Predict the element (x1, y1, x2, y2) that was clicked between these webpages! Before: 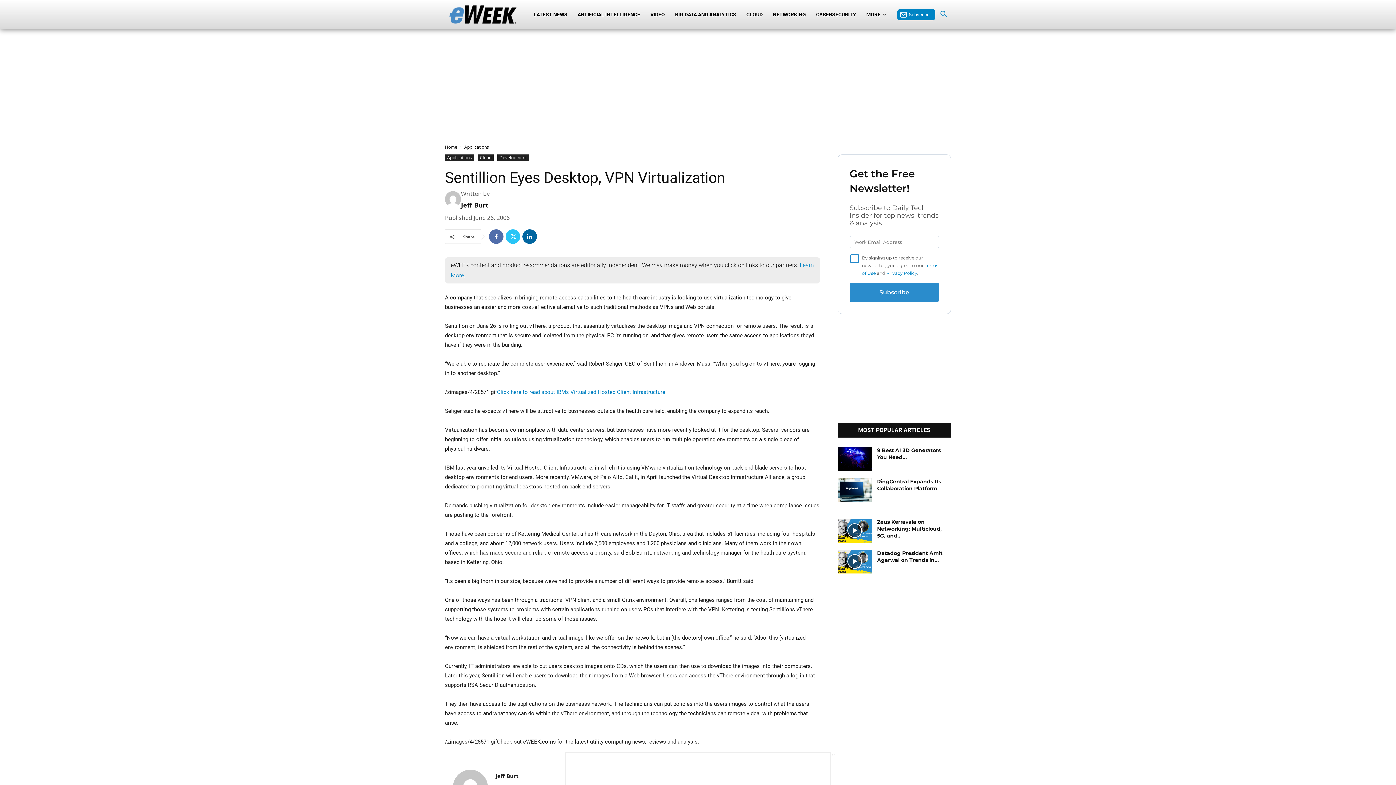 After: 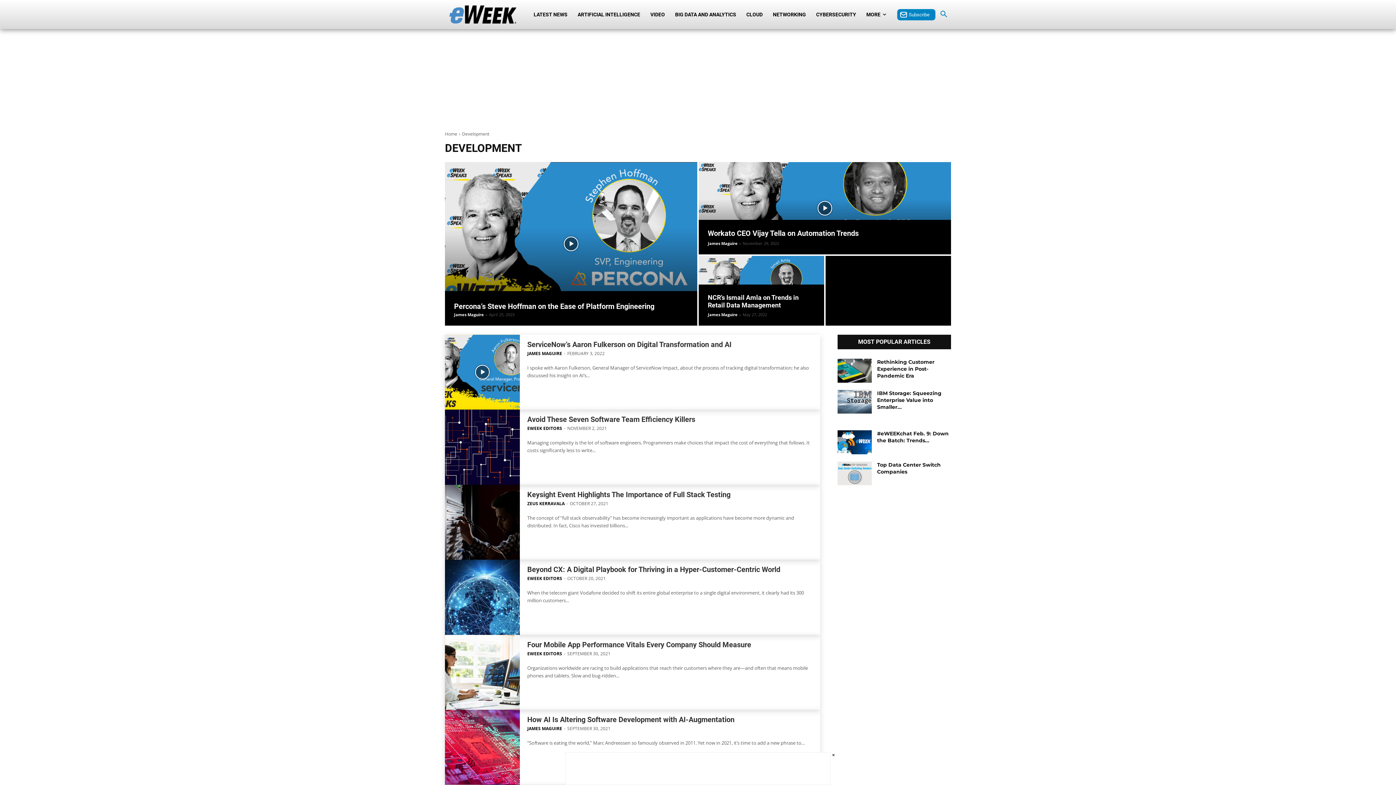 Action: bbox: (497, 154, 529, 161) label: Development